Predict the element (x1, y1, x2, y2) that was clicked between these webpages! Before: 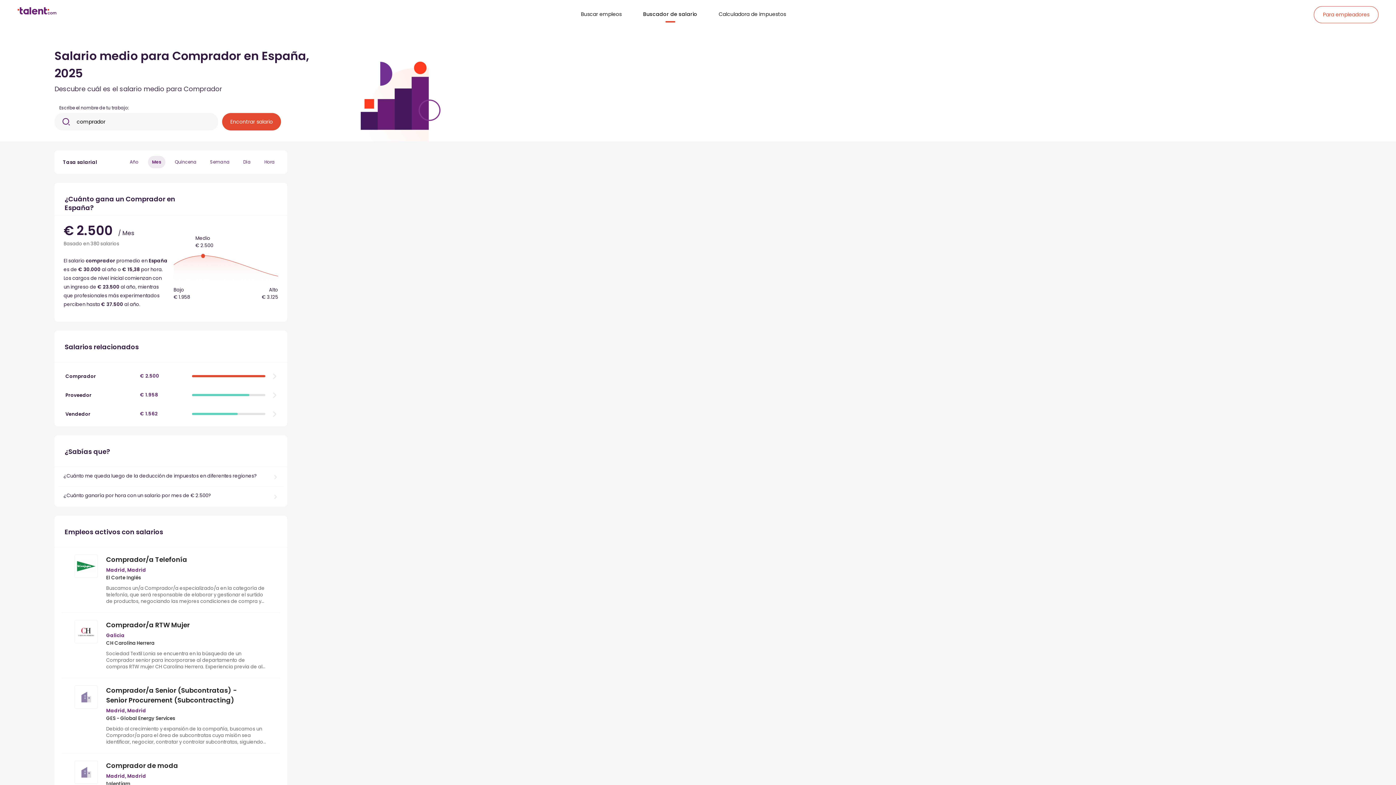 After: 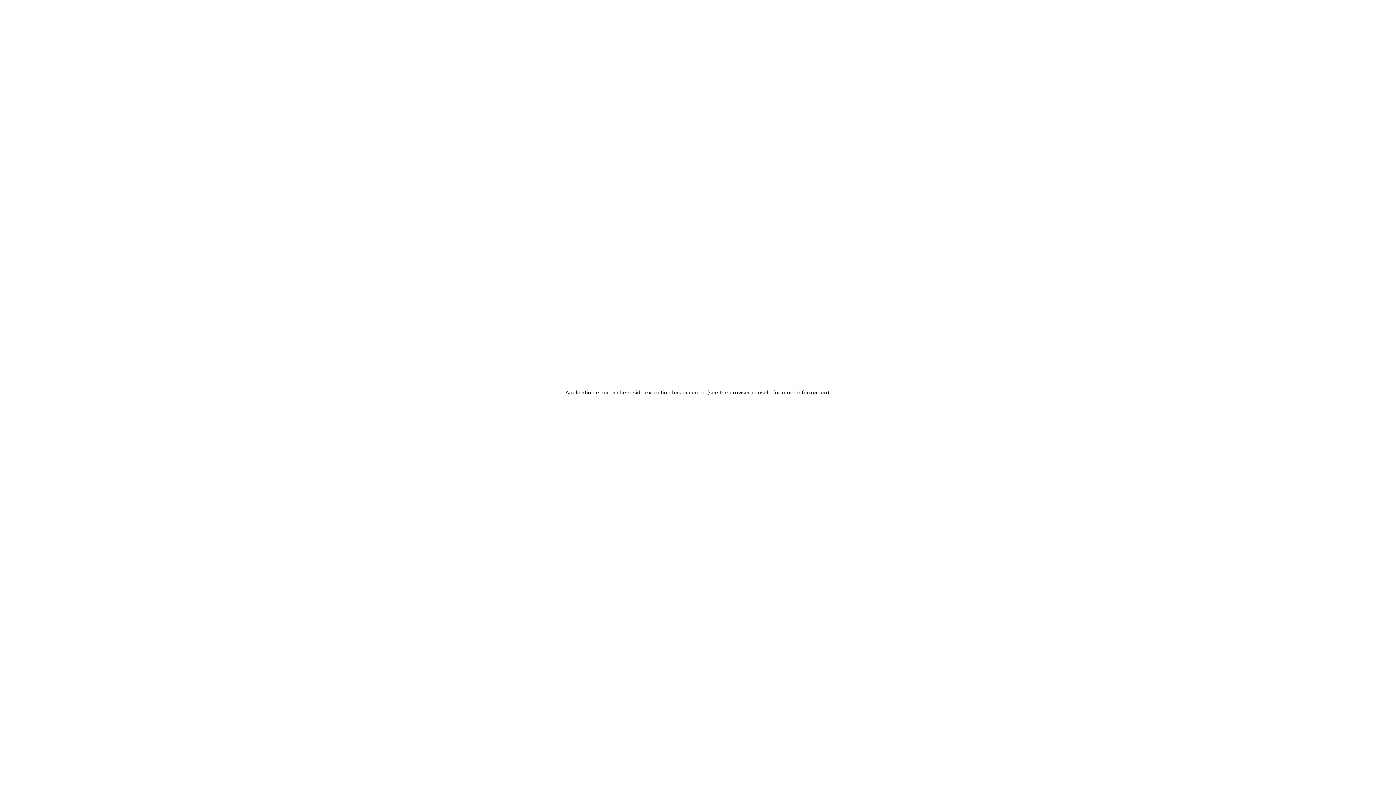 Action: bbox: (581, 10, 621, 17) label: Buscar empleos